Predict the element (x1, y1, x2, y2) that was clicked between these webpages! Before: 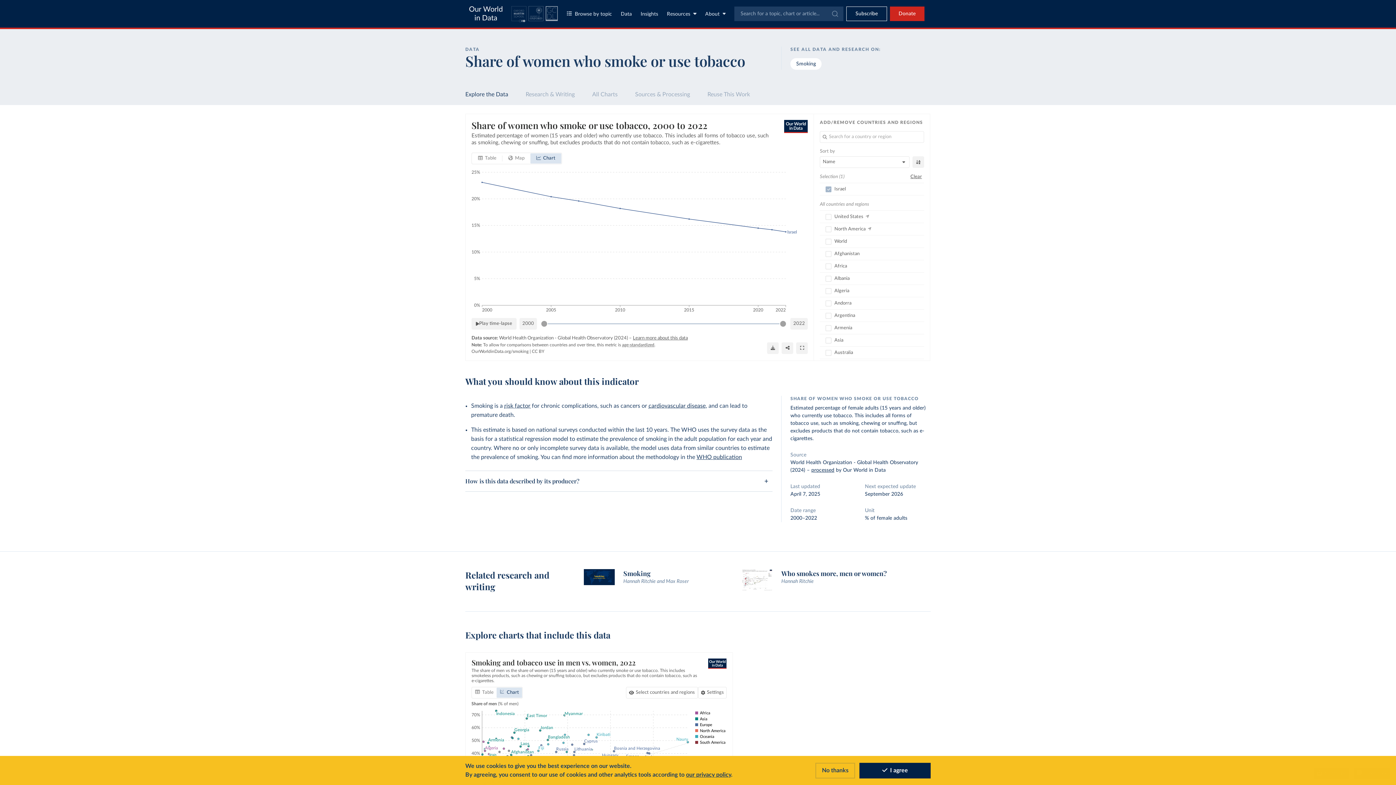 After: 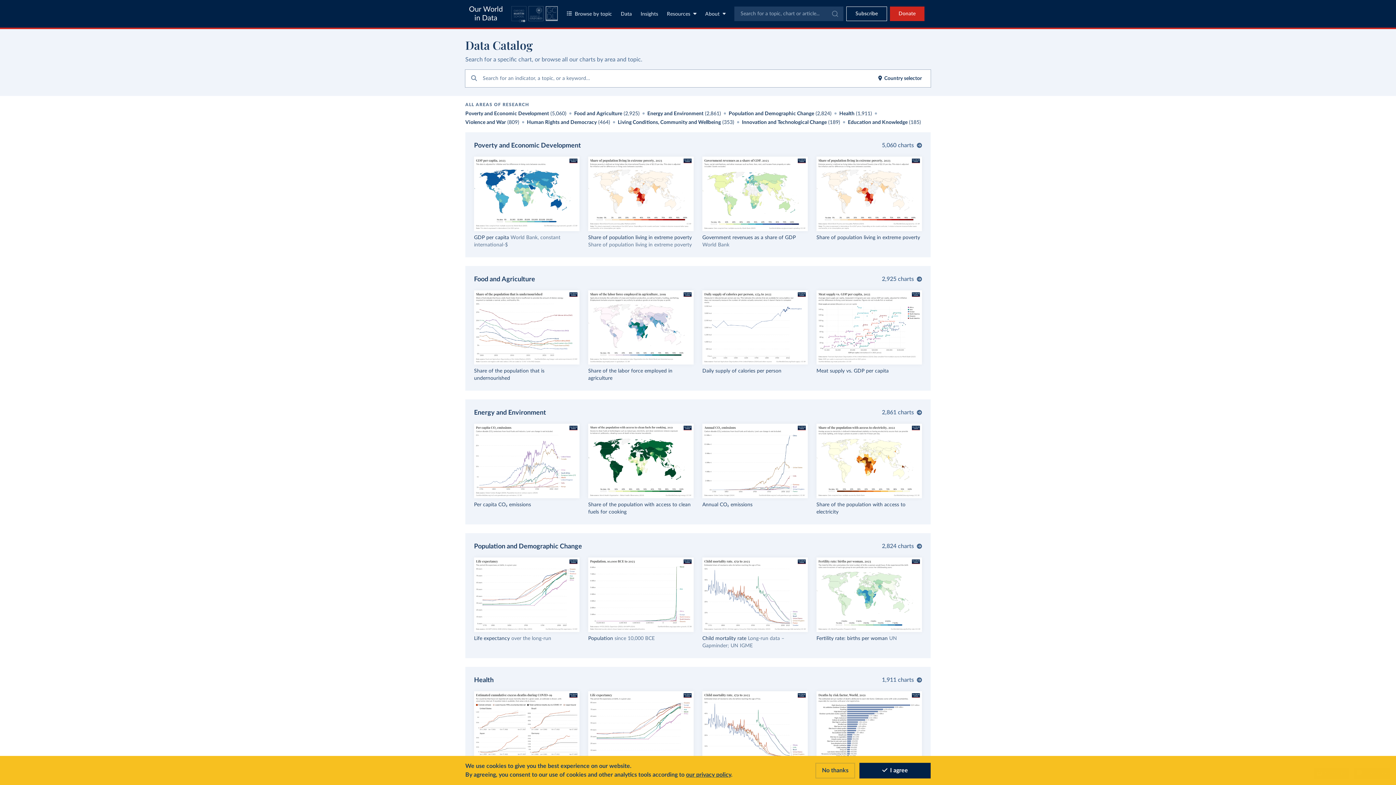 Action: label: Data bbox: (620, 11, 632, 16)